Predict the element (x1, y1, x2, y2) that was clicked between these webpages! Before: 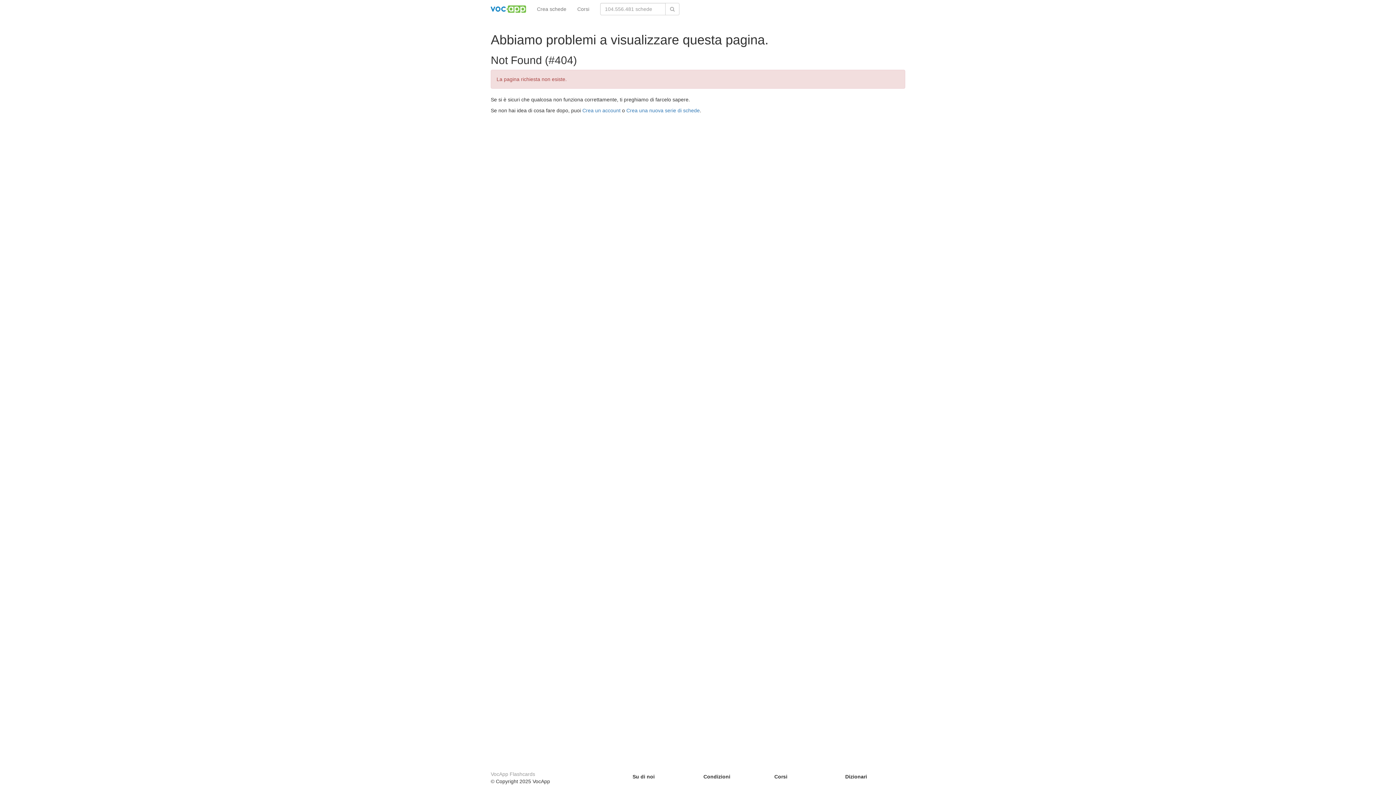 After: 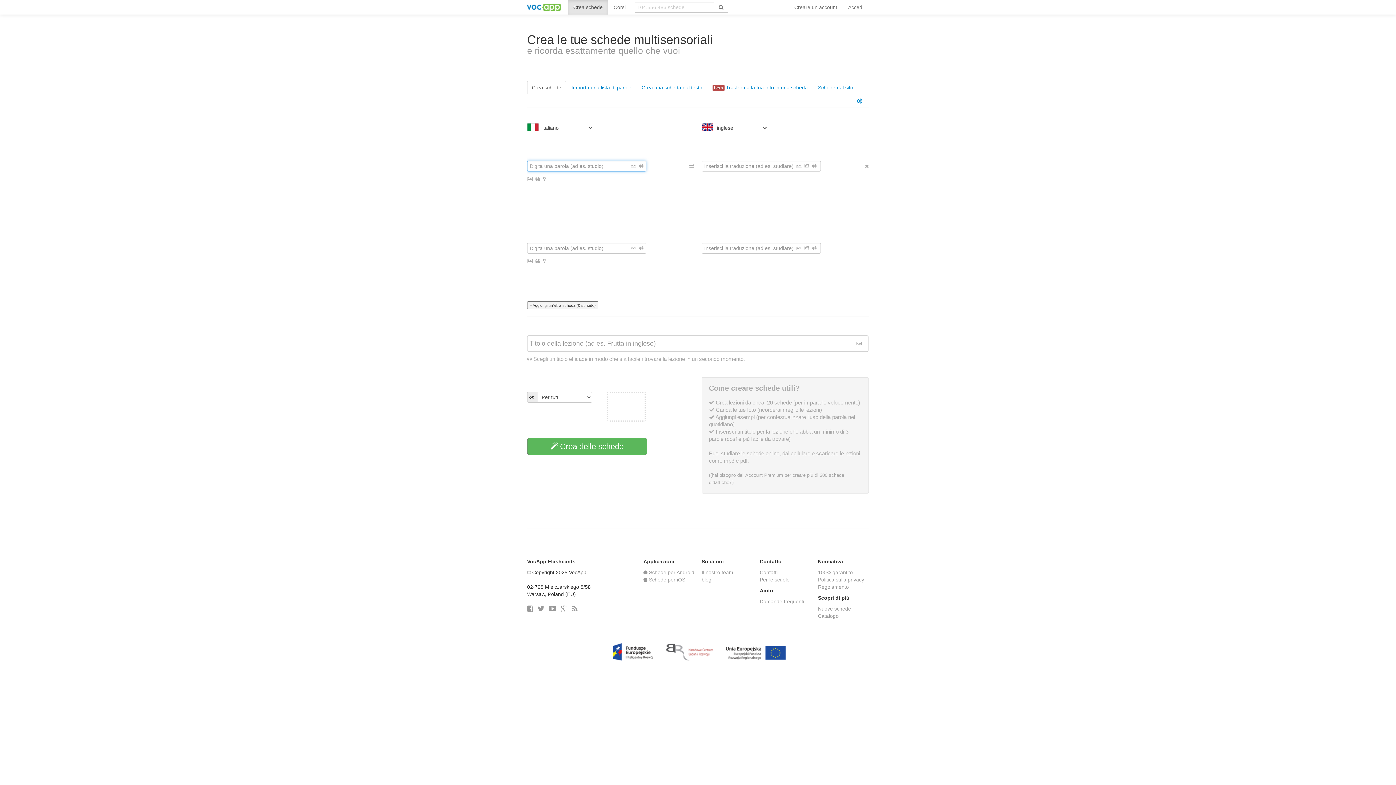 Action: label: Crea schede bbox: (531, 0, 572, 18)